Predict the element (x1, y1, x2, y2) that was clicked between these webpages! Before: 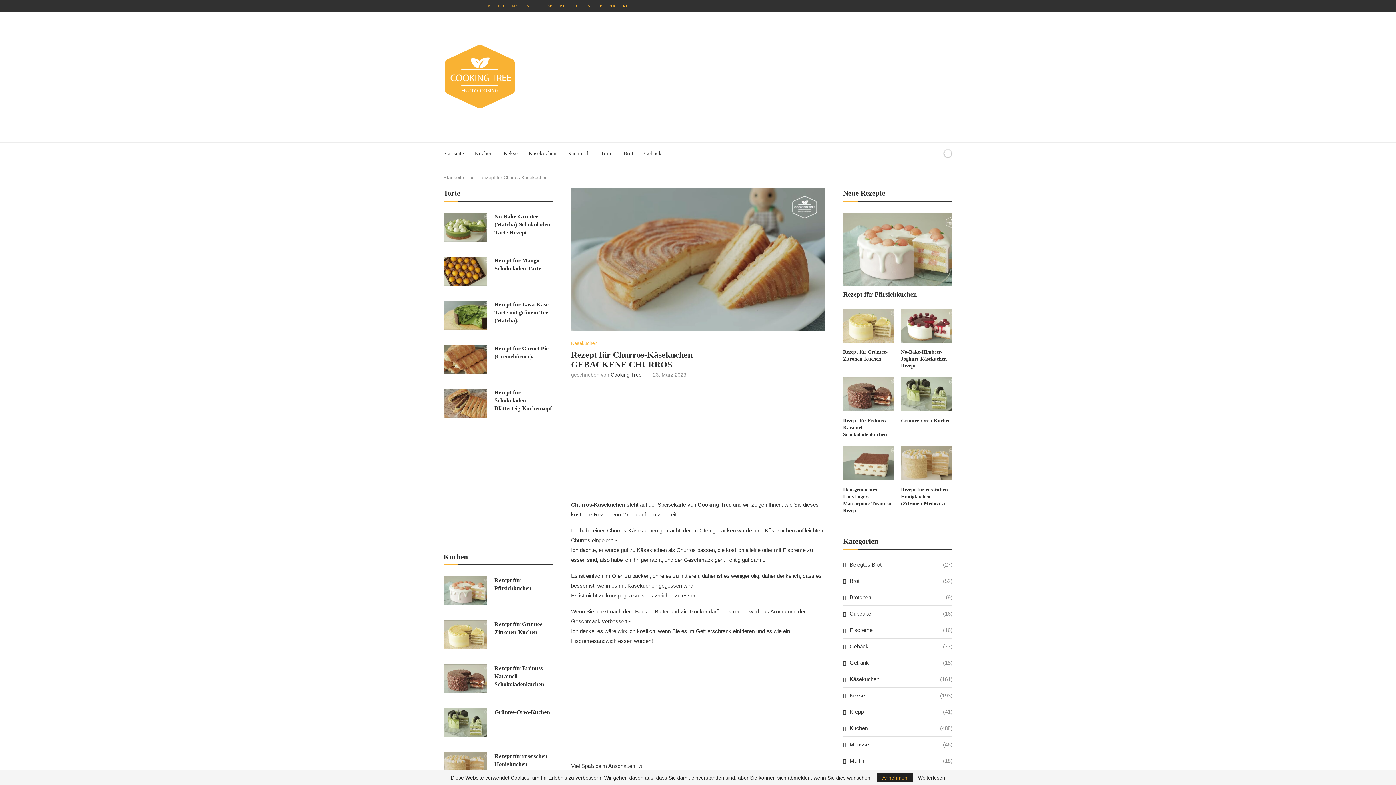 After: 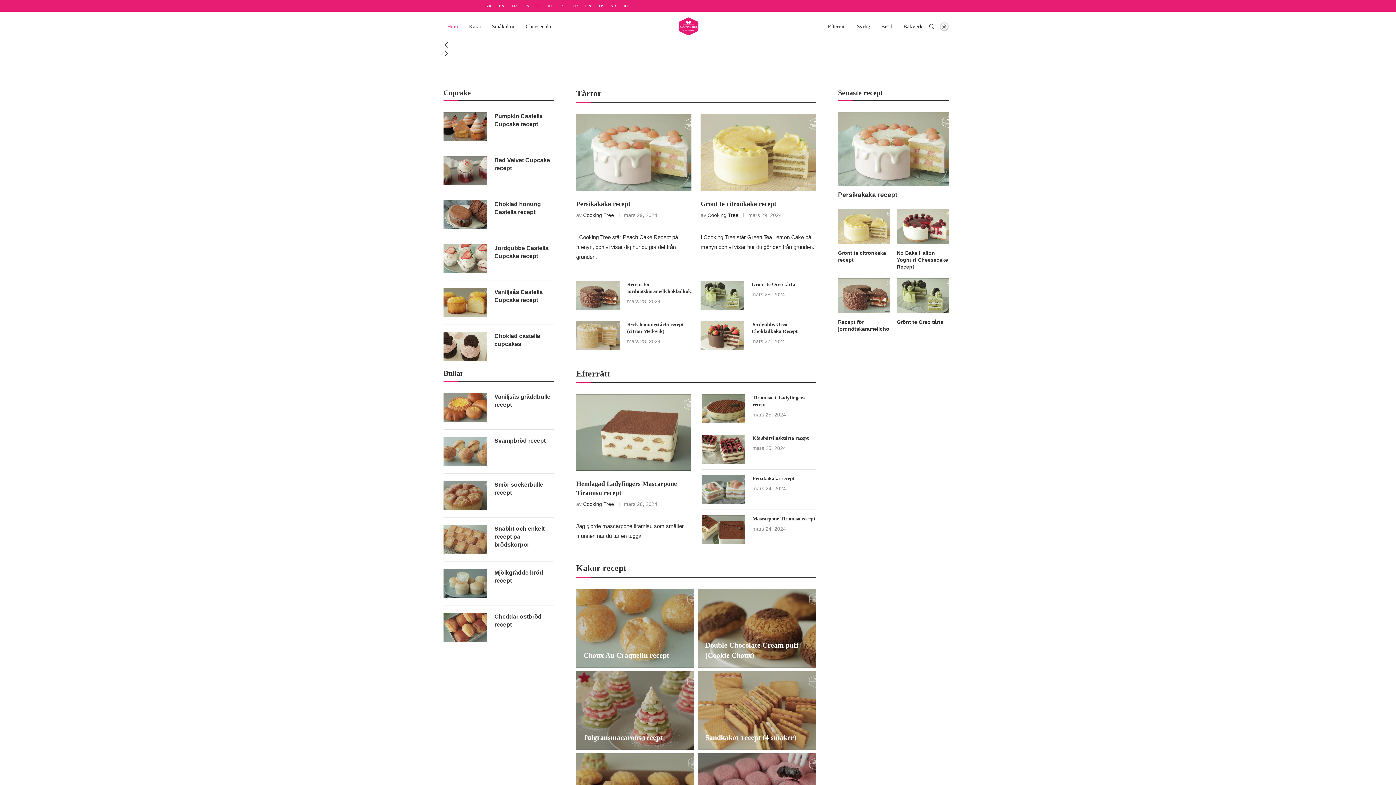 Action: bbox: (547, 0, 552, 11) label: SE